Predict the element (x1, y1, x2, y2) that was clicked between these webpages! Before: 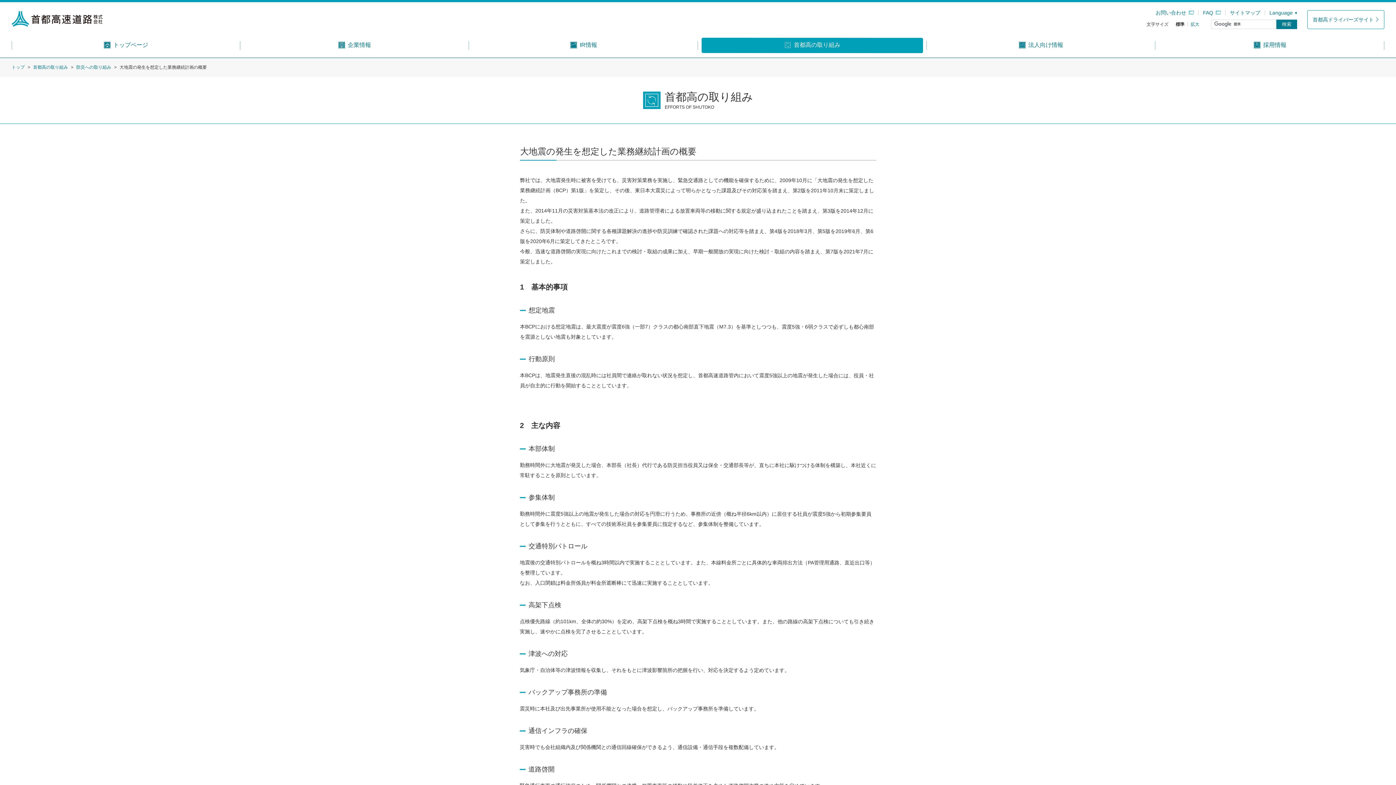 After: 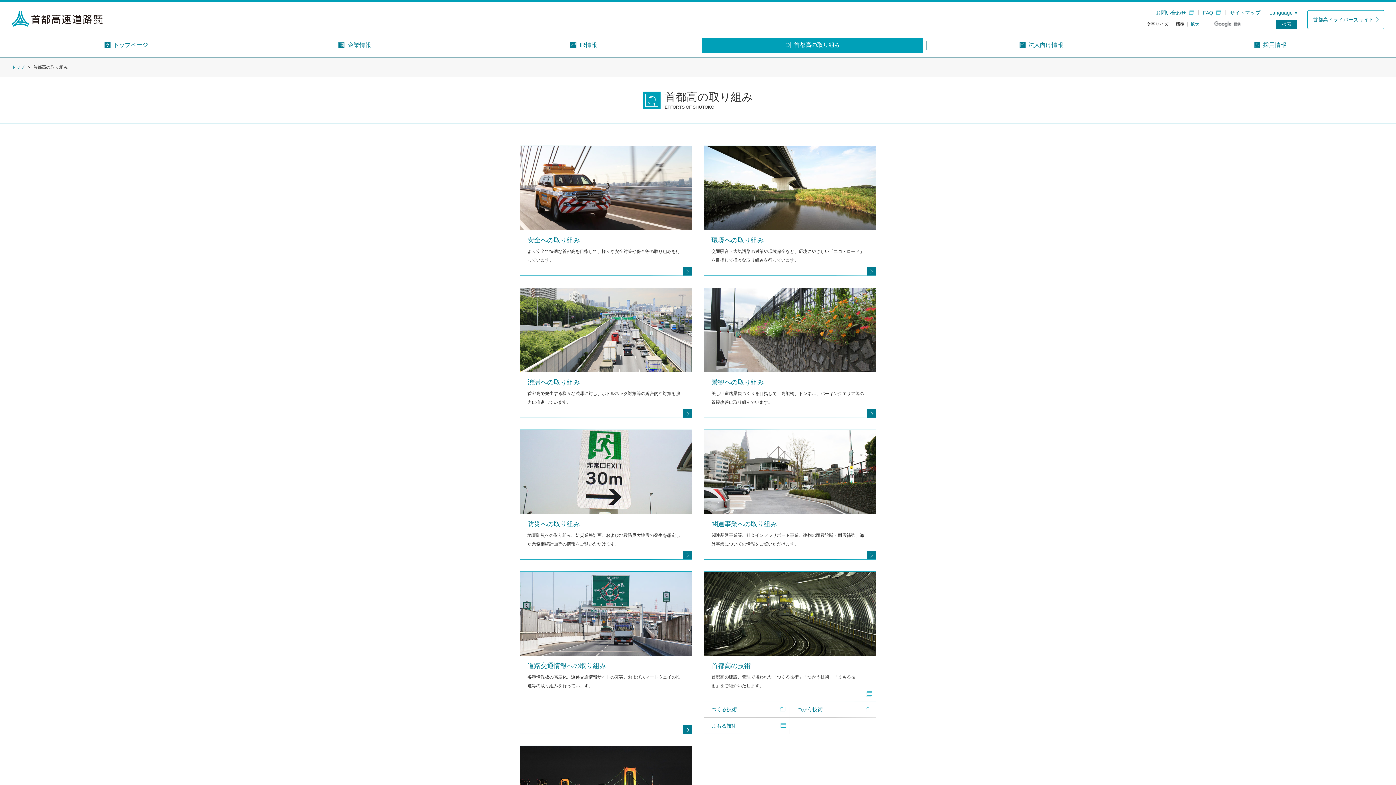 Action: label: 首都高の取り組み bbox: (701, 37, 923, 53)